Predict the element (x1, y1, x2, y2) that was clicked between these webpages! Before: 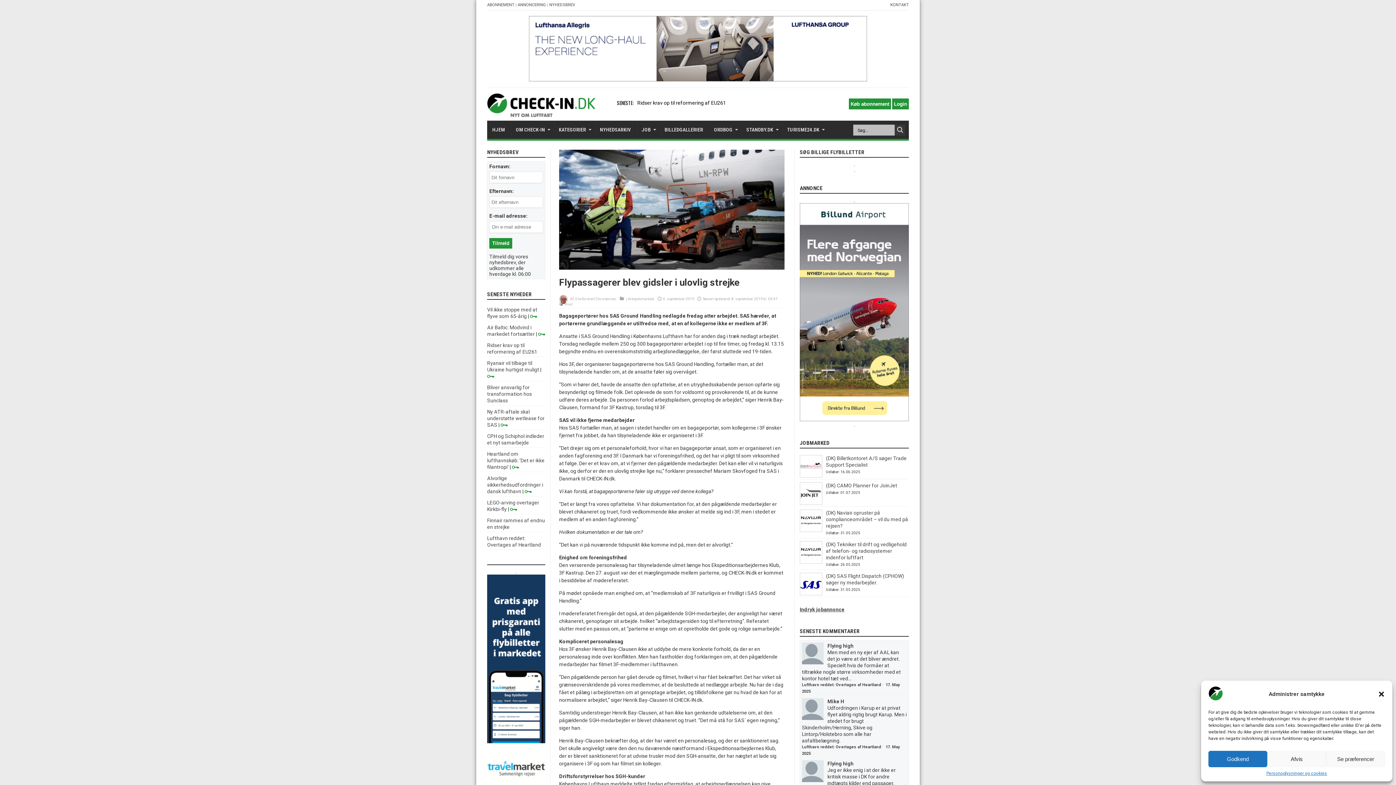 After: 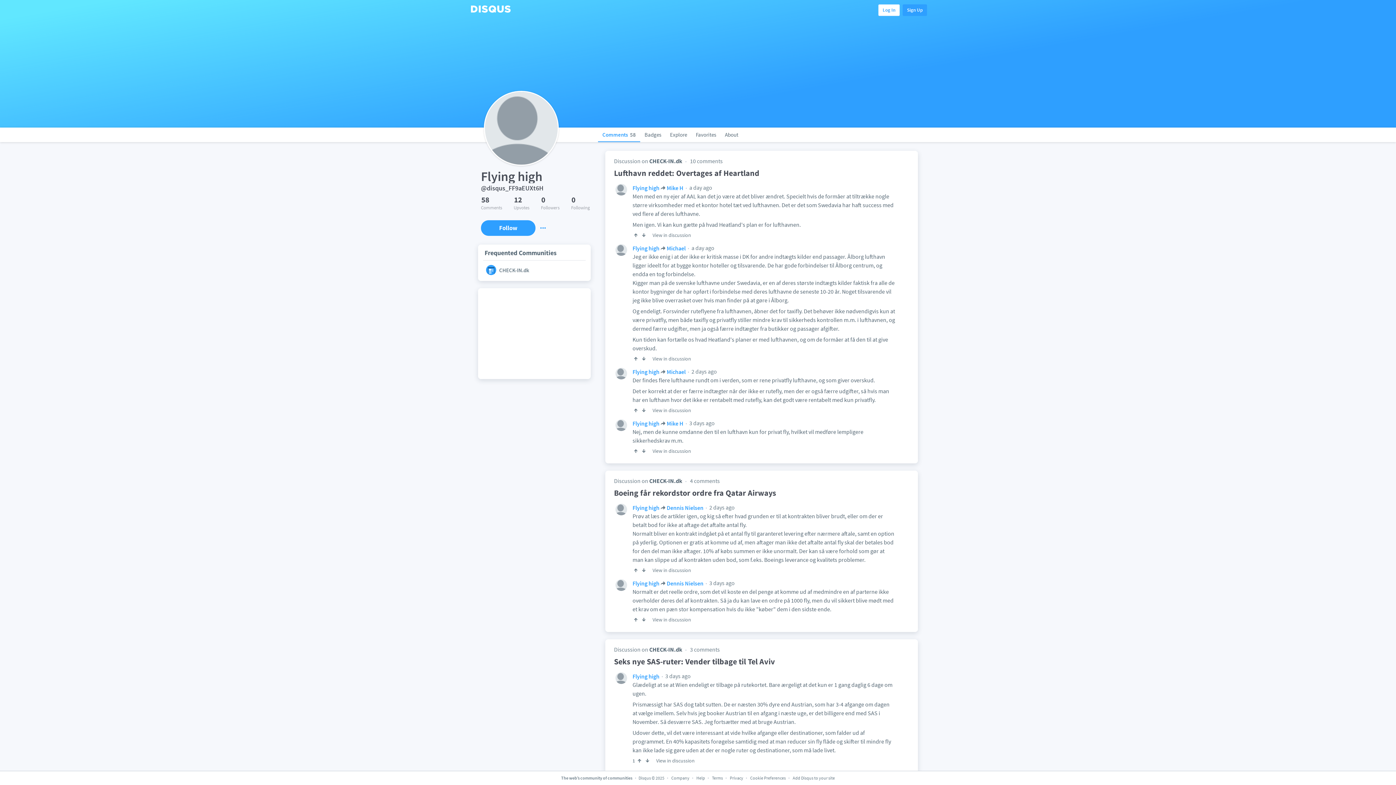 Action: label: Flying high bbox: (827, 761, 853, 766)